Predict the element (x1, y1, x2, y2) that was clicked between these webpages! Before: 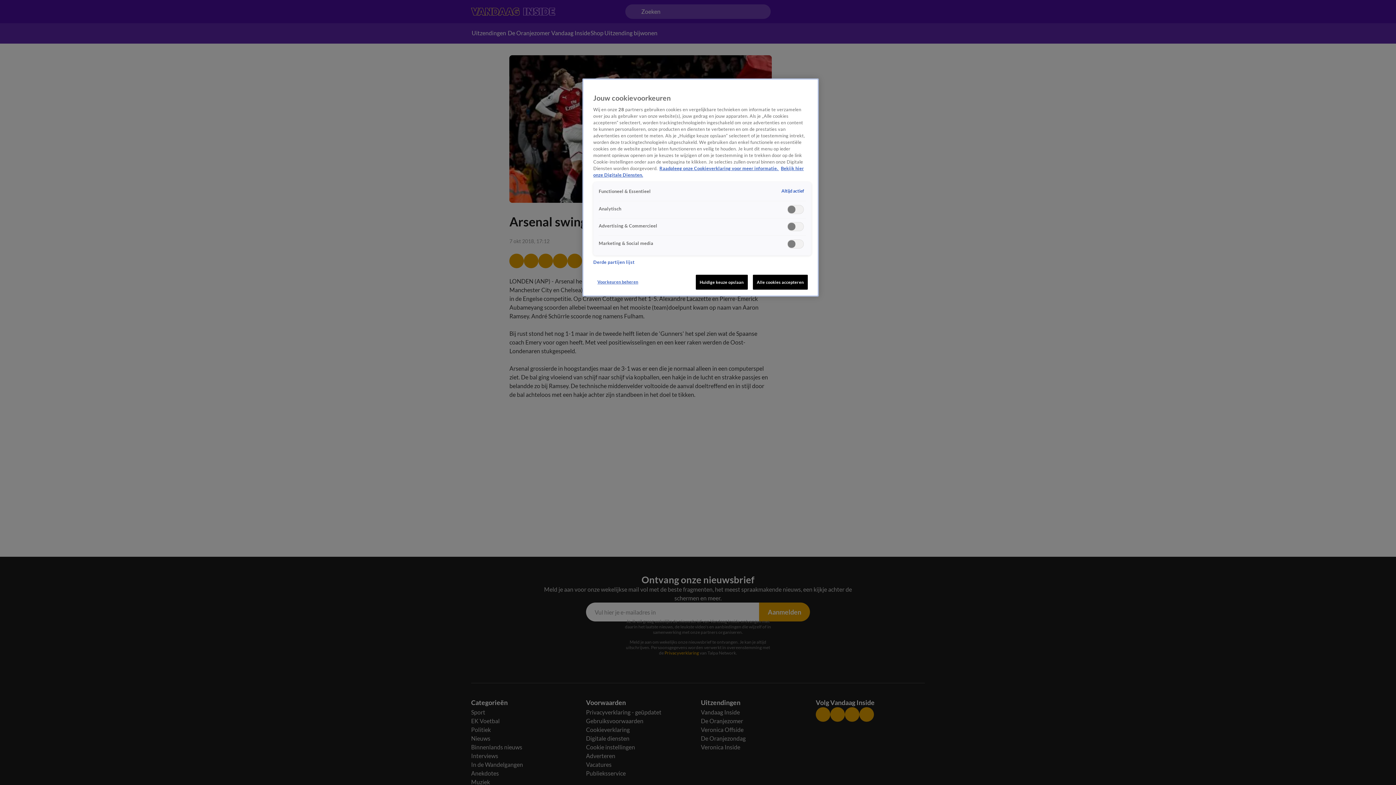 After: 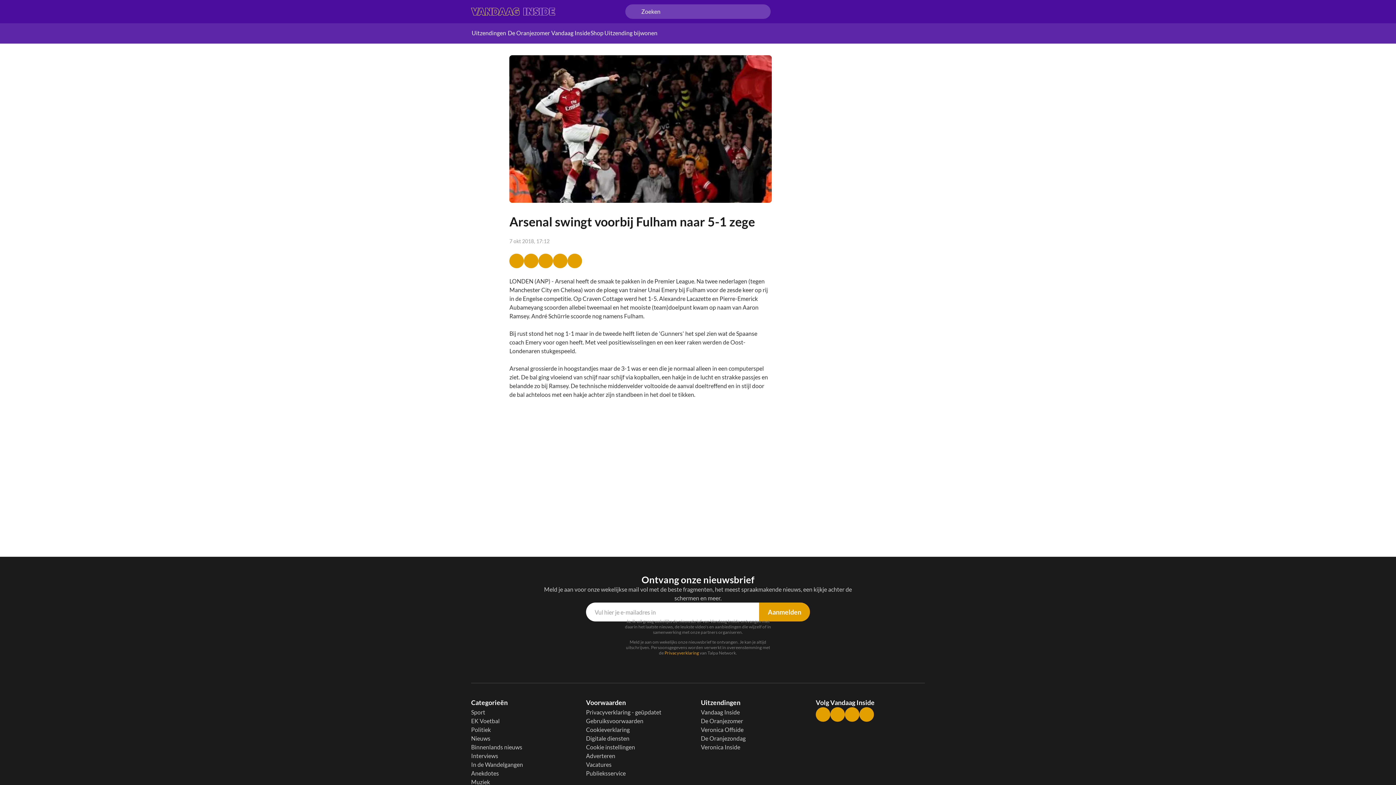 Action: label: Huidige keuze opslaan bbox: (695, 274, 747, 289)